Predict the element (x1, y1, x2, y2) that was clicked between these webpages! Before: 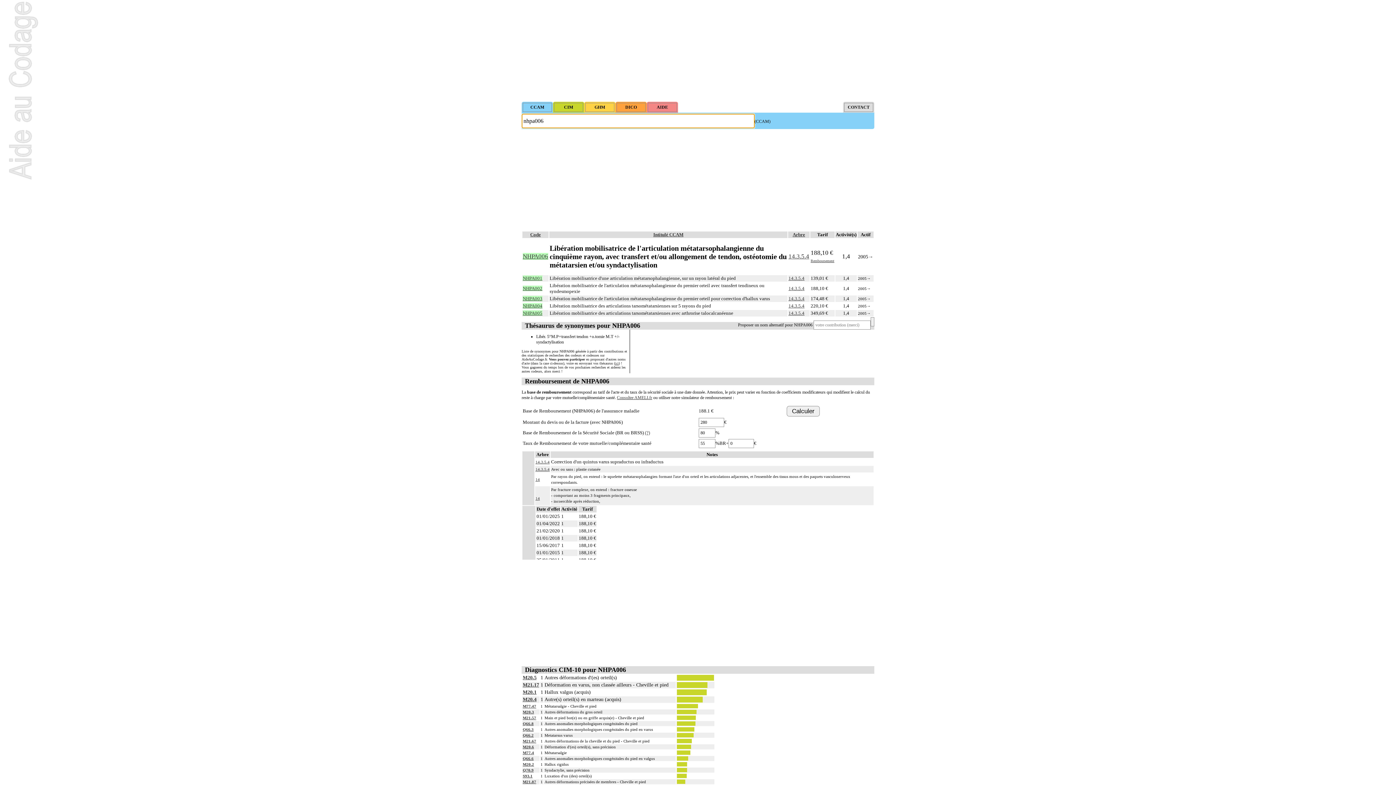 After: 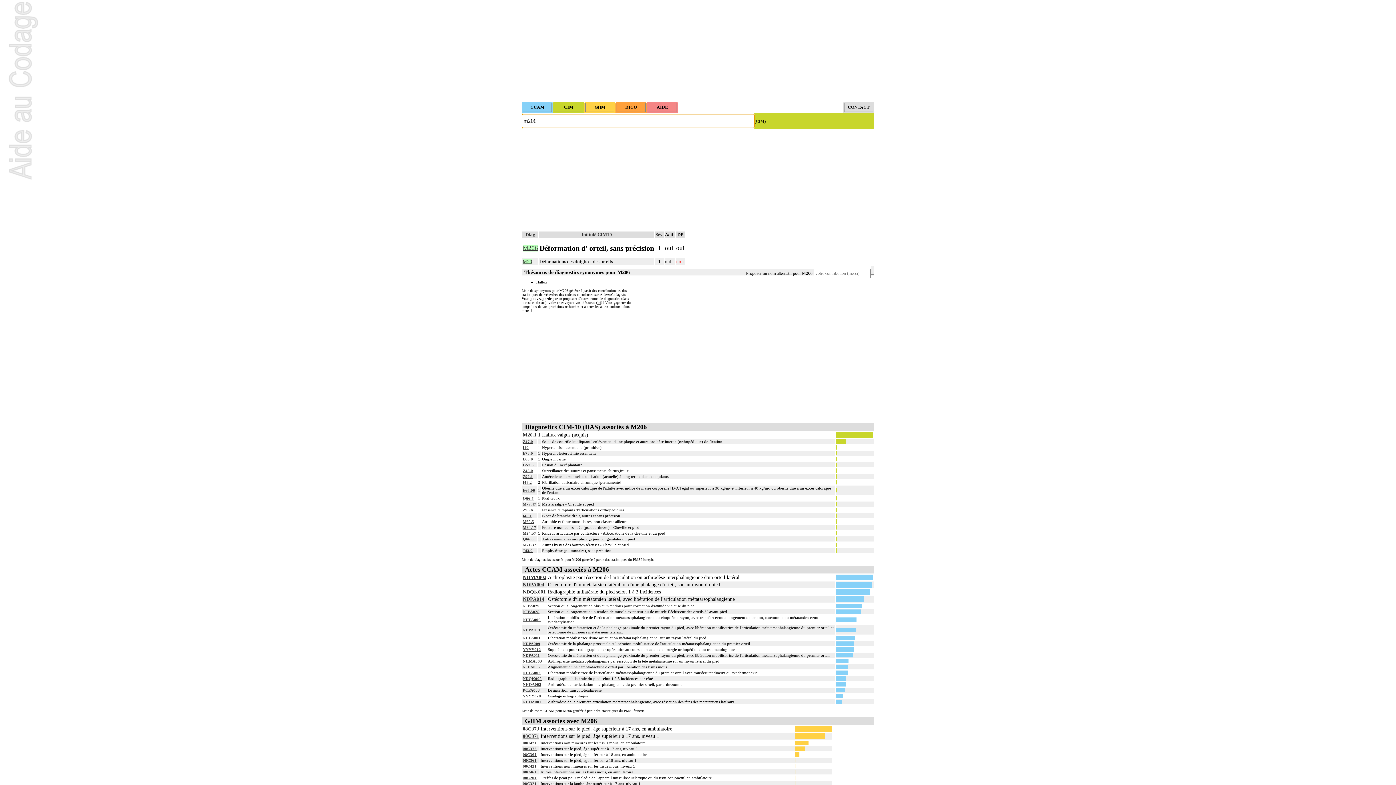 Action: bbox: (522, 745, 534, 749) label: M20.6